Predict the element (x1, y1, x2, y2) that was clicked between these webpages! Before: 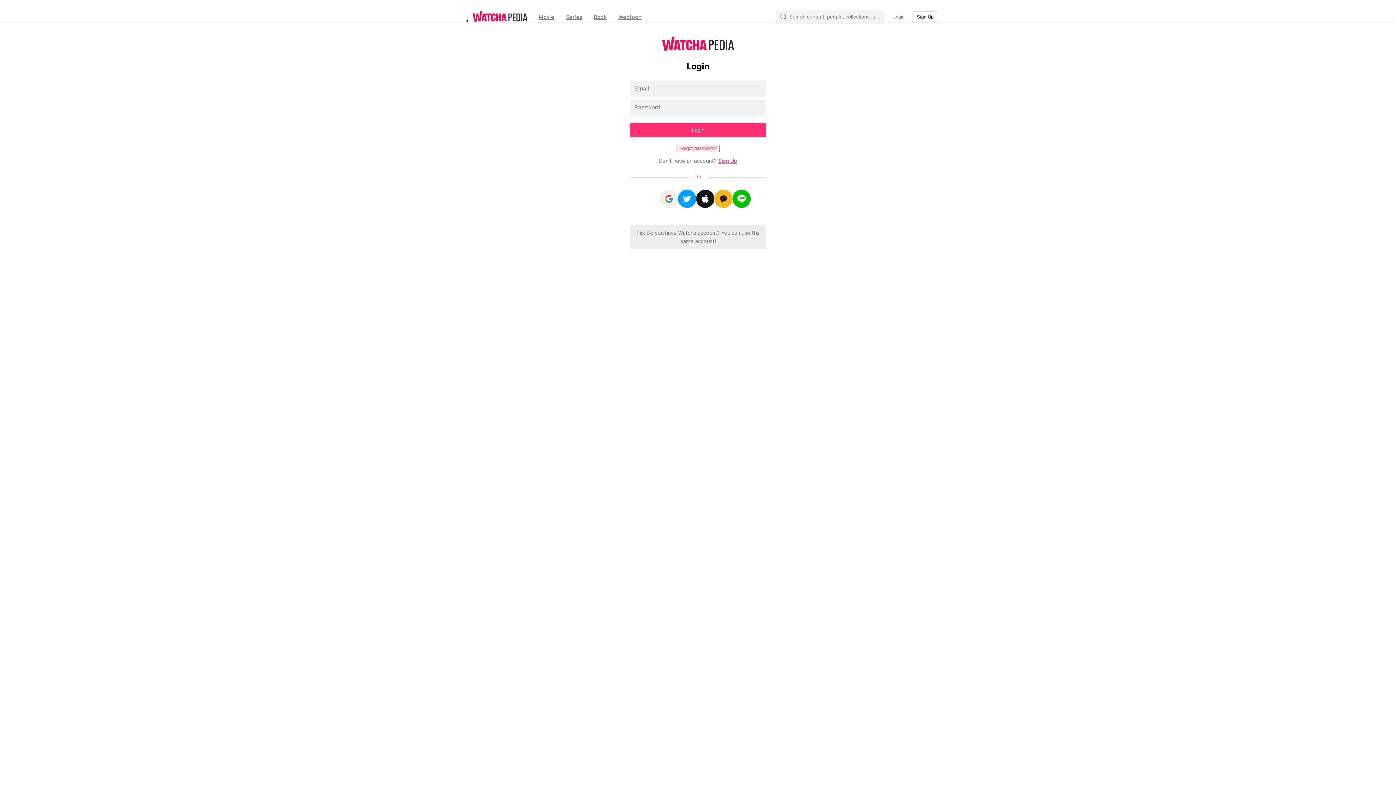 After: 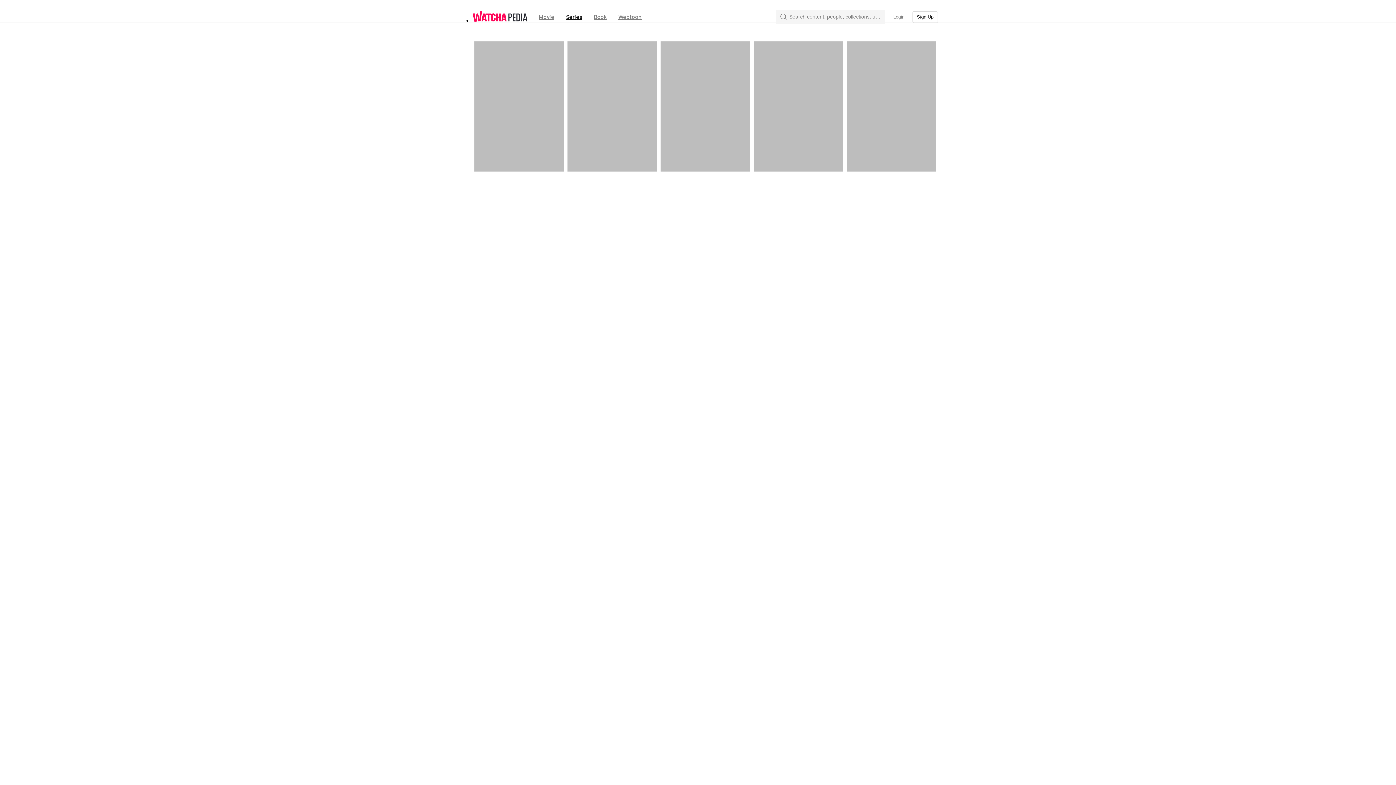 Action: label: Series bbox: (560, 9, 588, 24)